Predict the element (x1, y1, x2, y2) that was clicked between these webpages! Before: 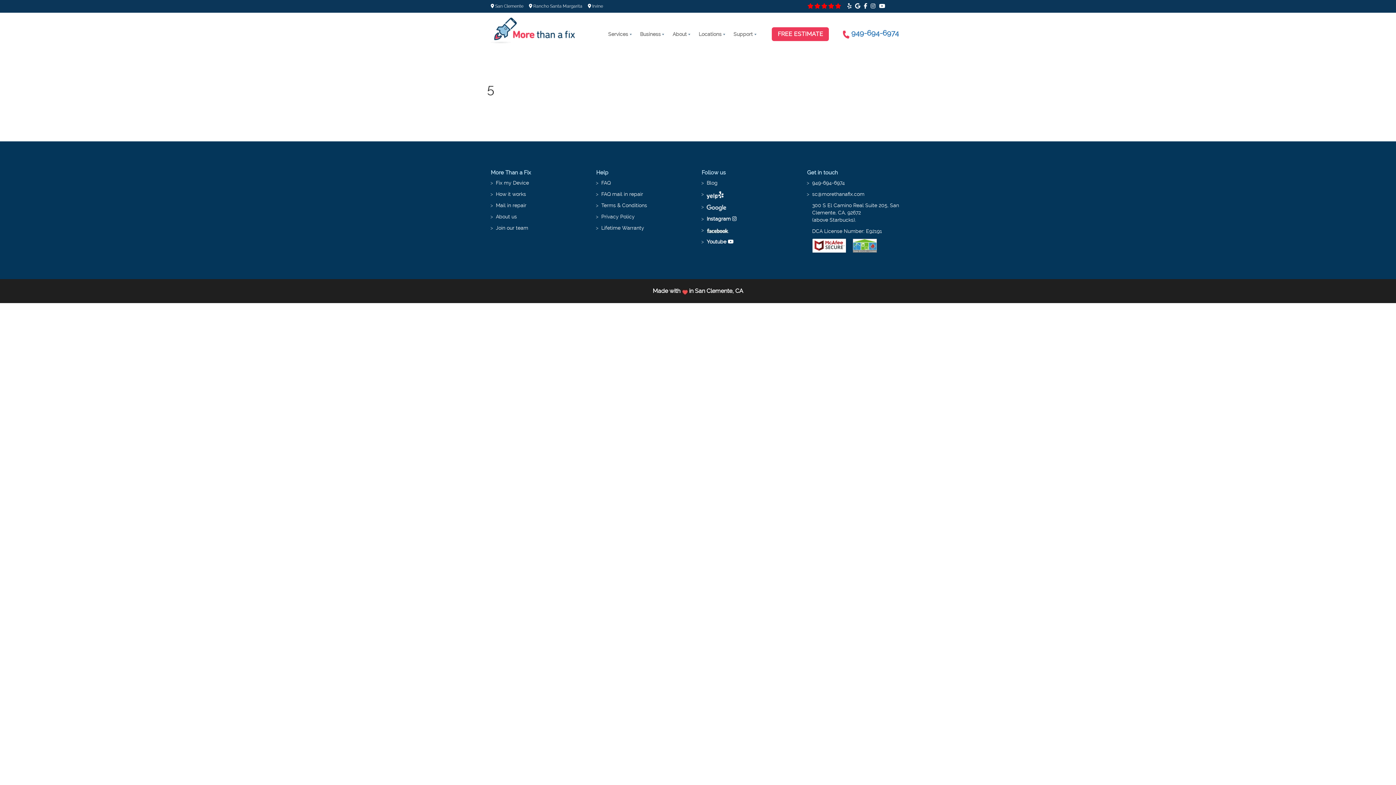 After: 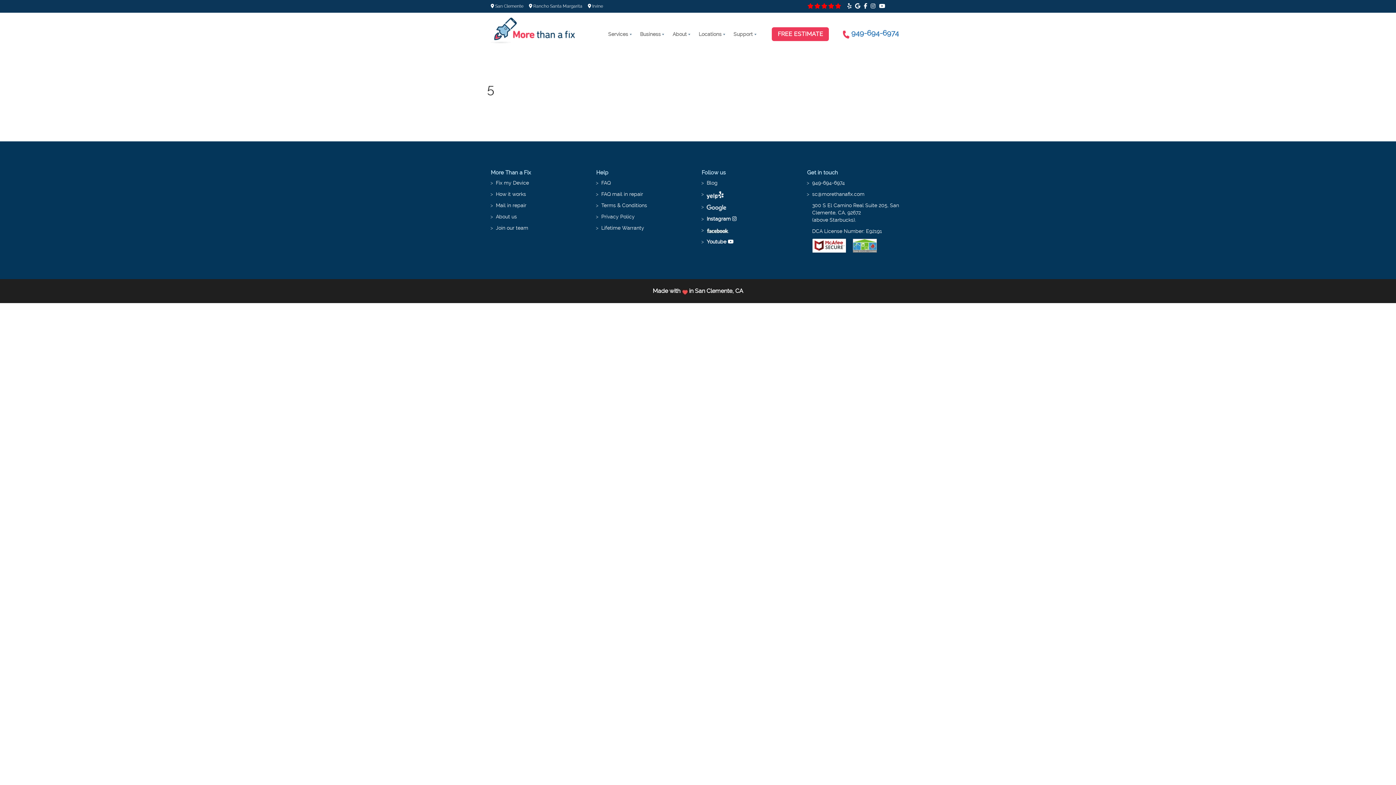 Action: bbox: (706, 191, 723, 197)